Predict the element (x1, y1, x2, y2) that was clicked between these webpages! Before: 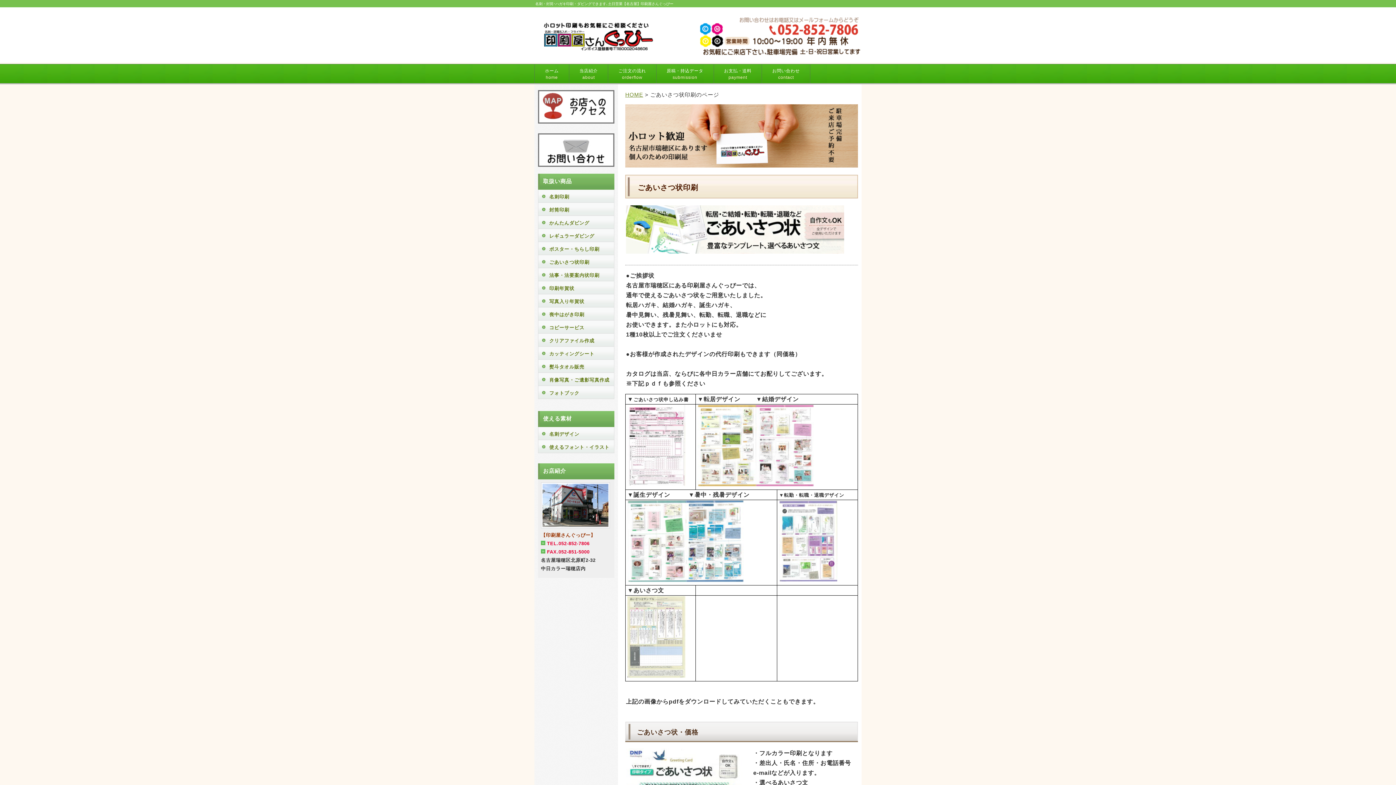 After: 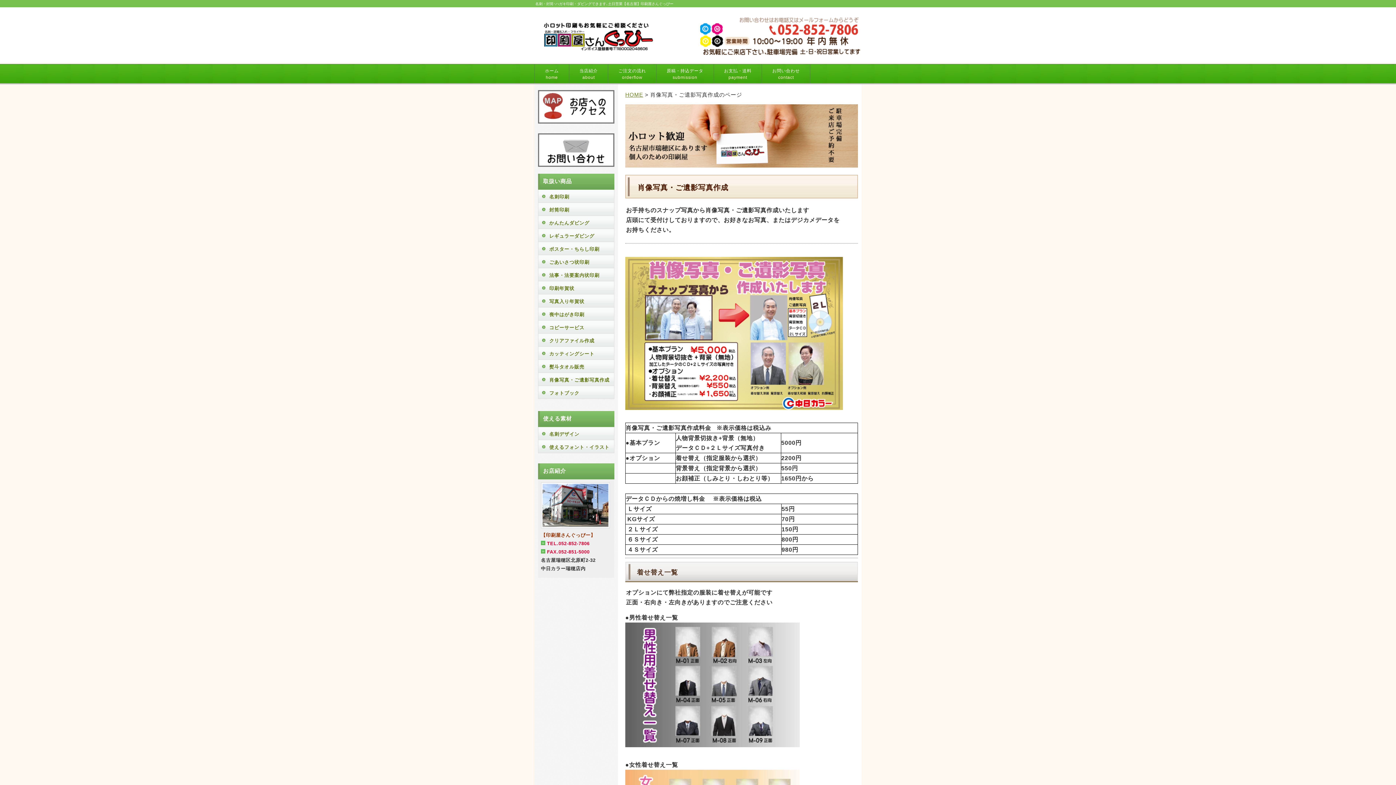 Action: label: 肖像写真・ご遺影写真作成 bbox: (538, 373, 614, 386)